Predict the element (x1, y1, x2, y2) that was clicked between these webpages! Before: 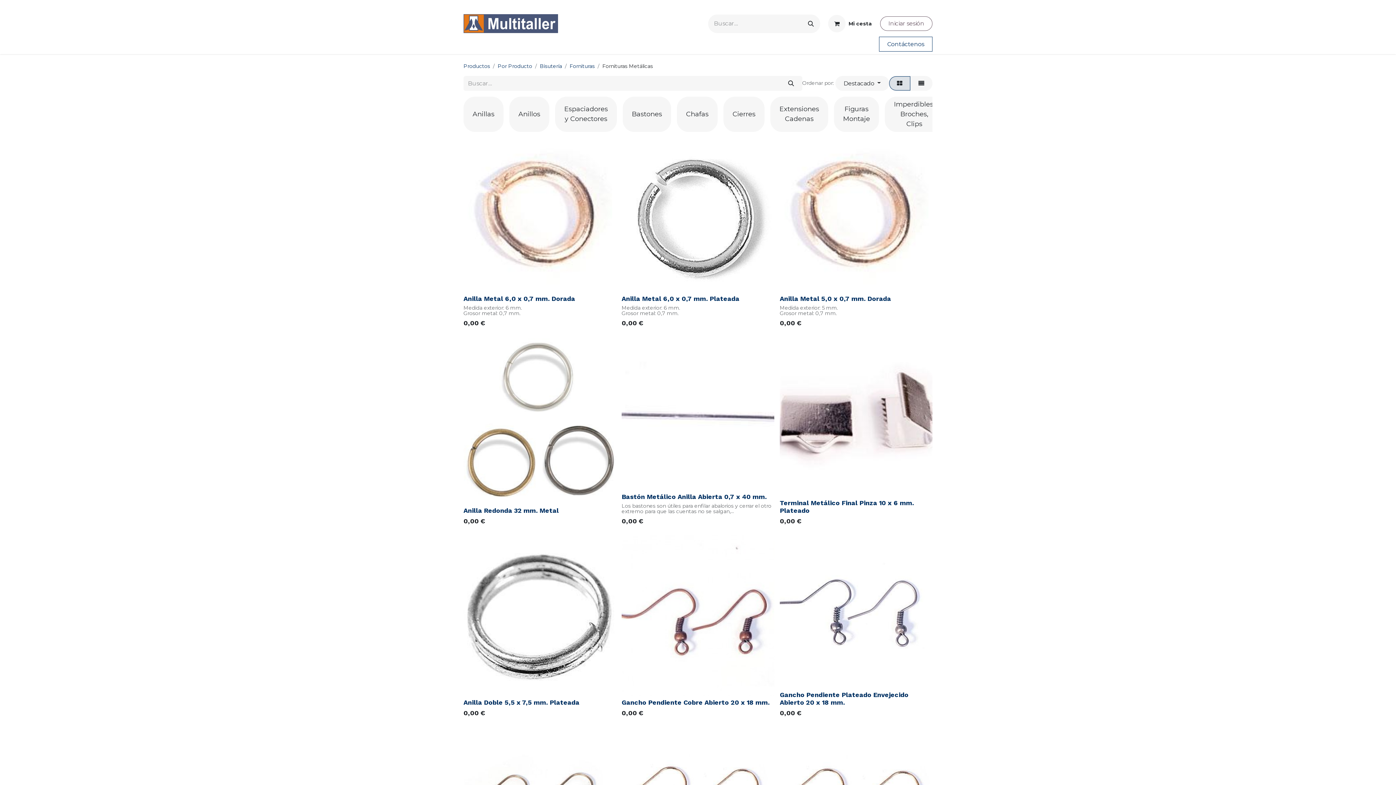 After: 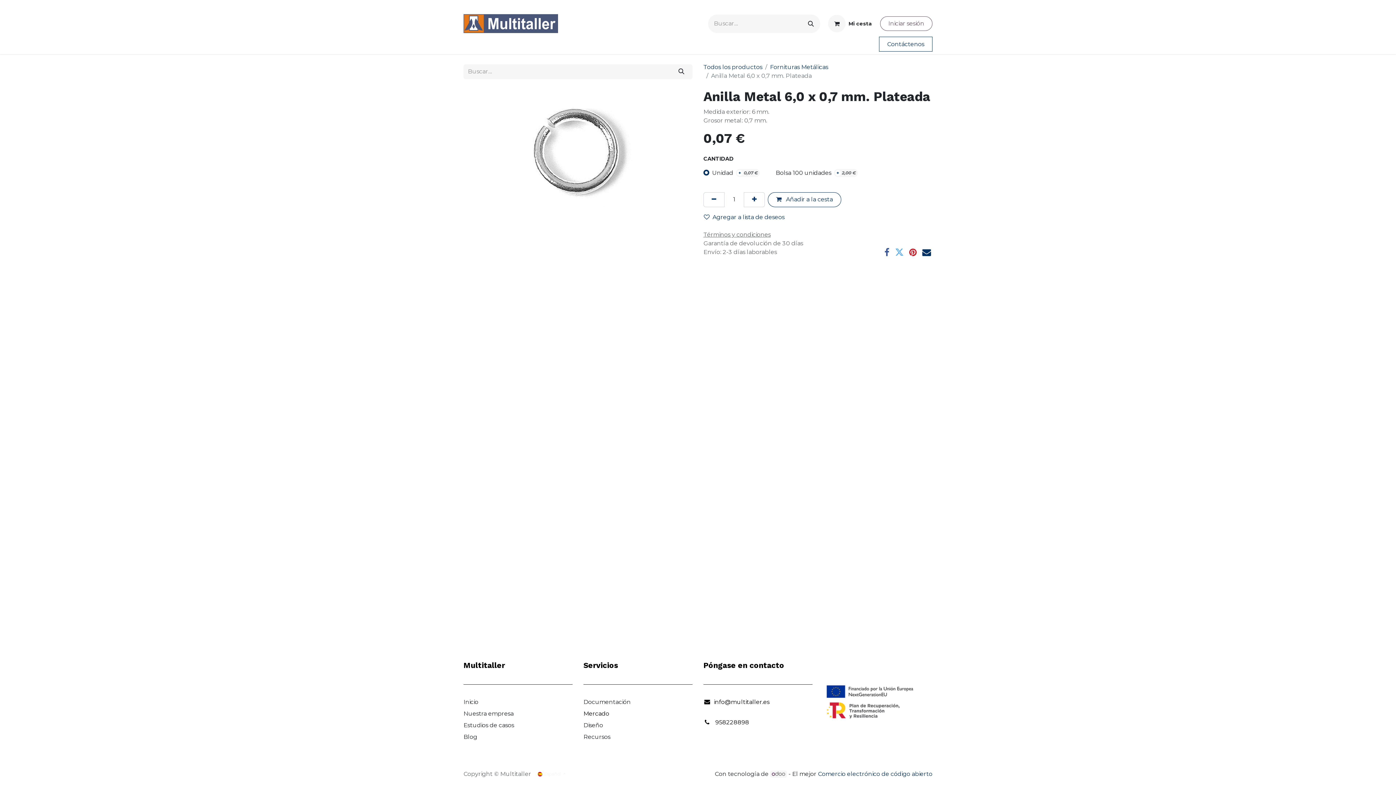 Action: bbox: (621, 139, 774, 291)